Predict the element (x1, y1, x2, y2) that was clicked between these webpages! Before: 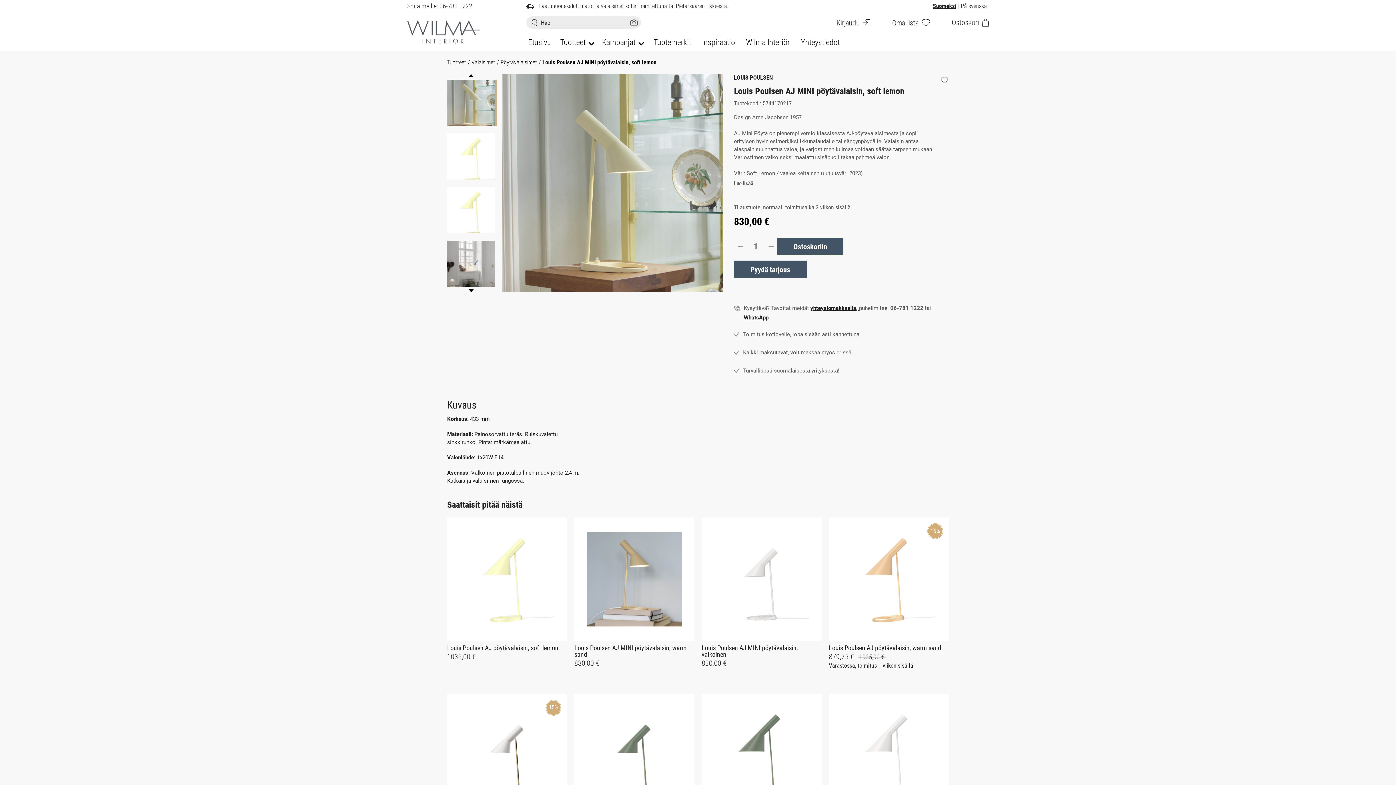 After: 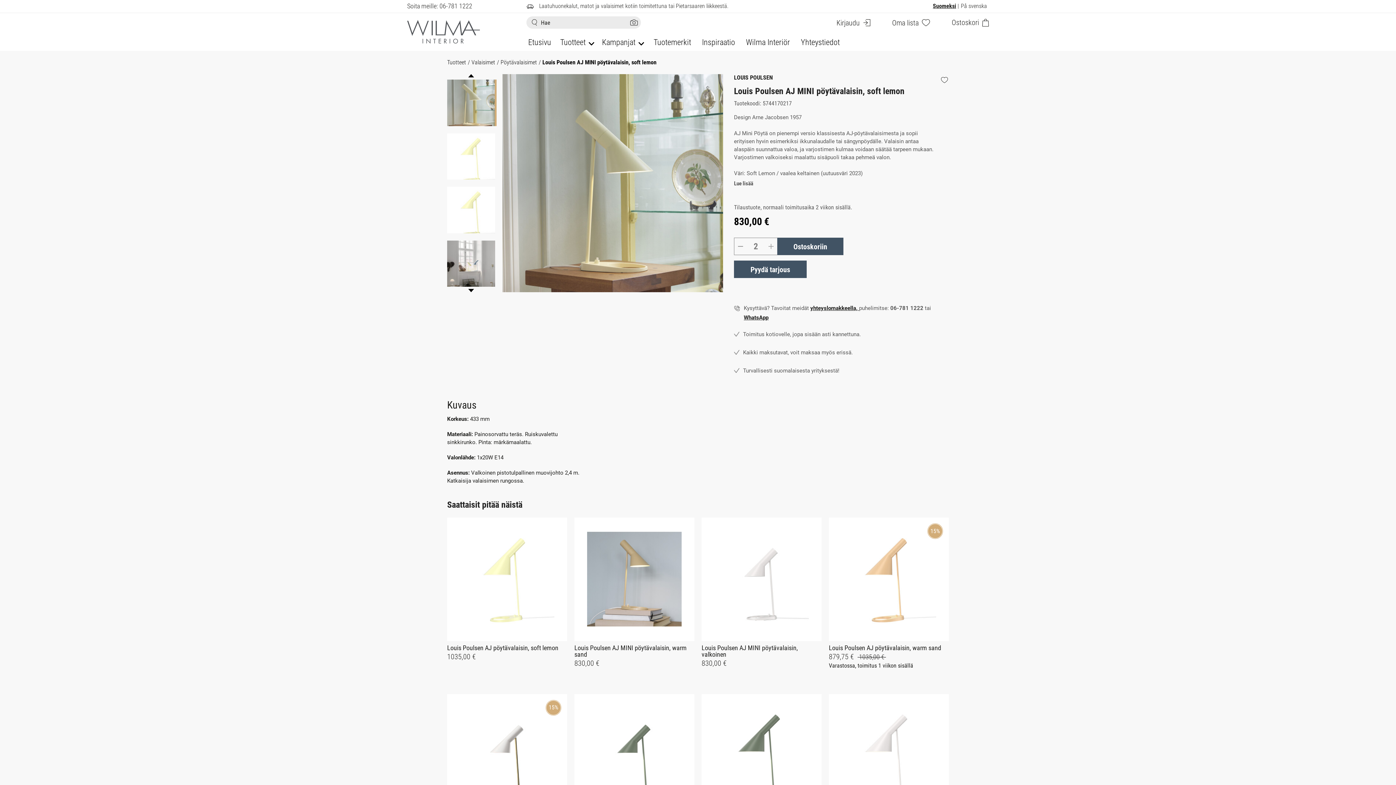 Action: bbox: (768, 237, 777, 255)